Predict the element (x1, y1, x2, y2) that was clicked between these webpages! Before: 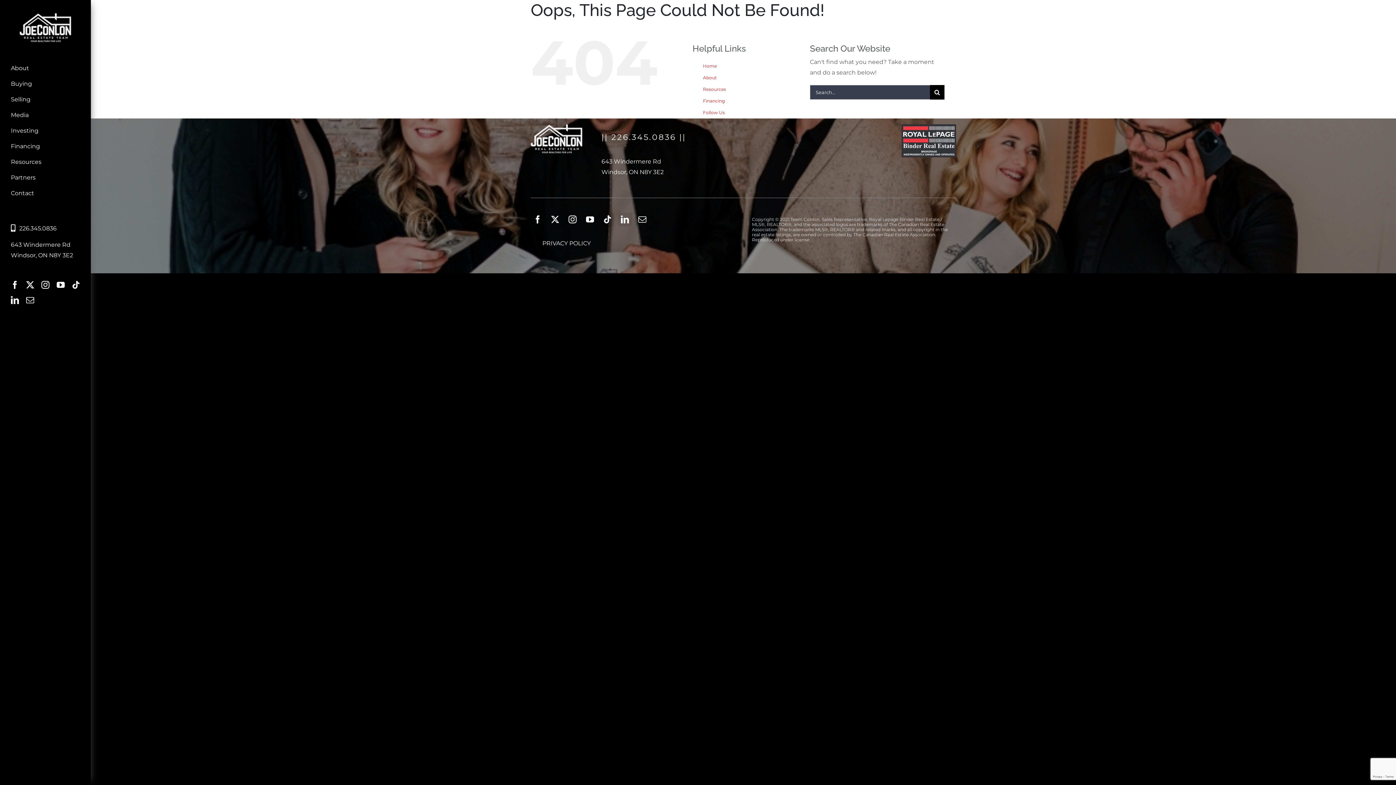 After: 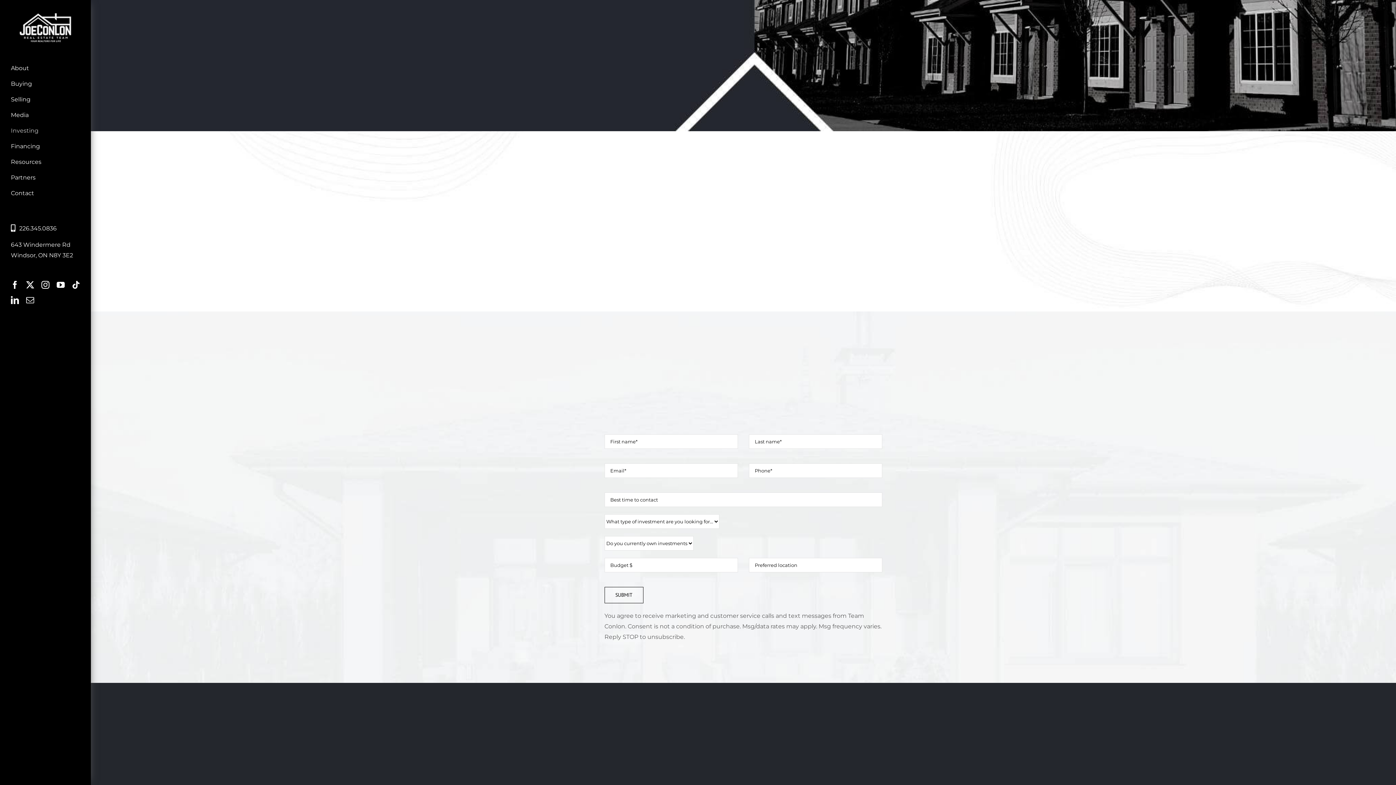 Action: bbox: (10, 122, 80, 138) label: Investing